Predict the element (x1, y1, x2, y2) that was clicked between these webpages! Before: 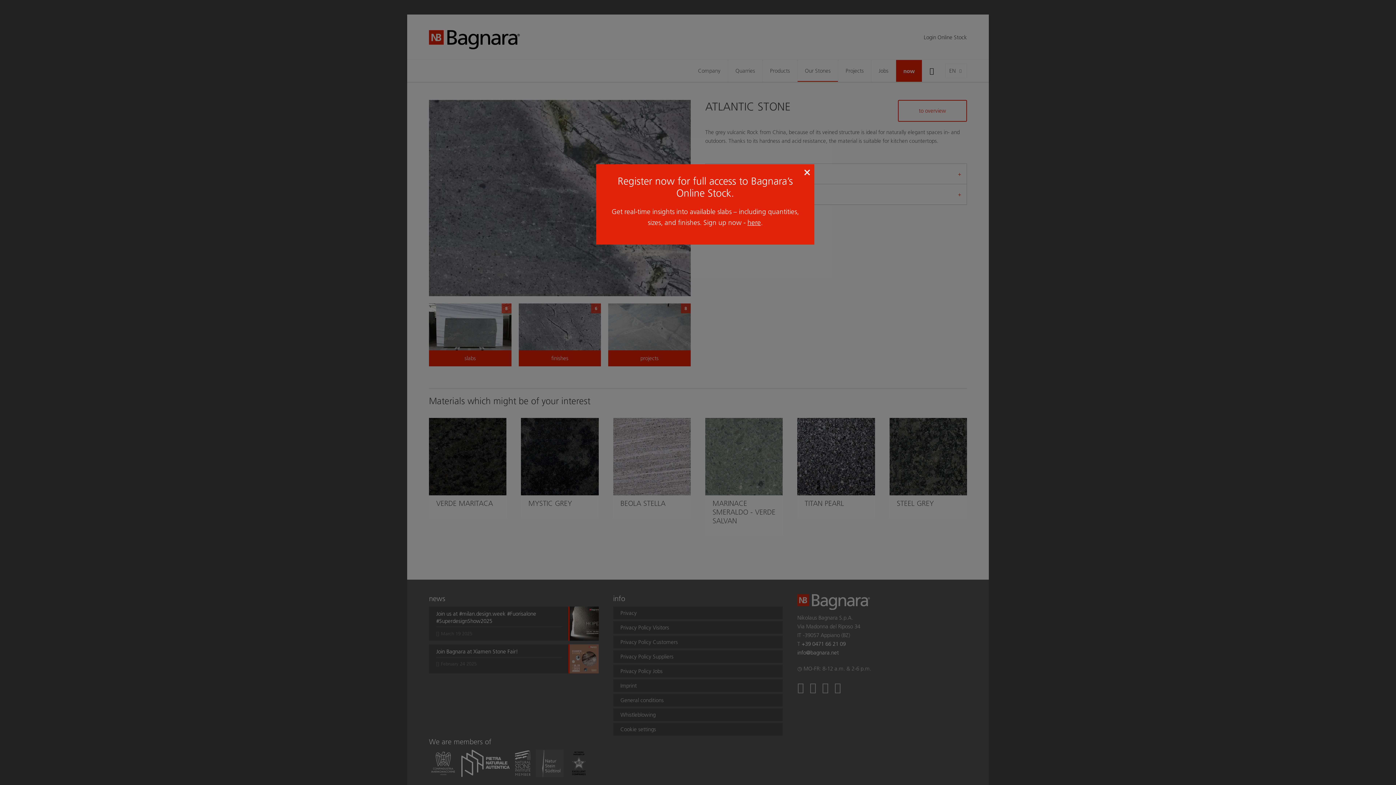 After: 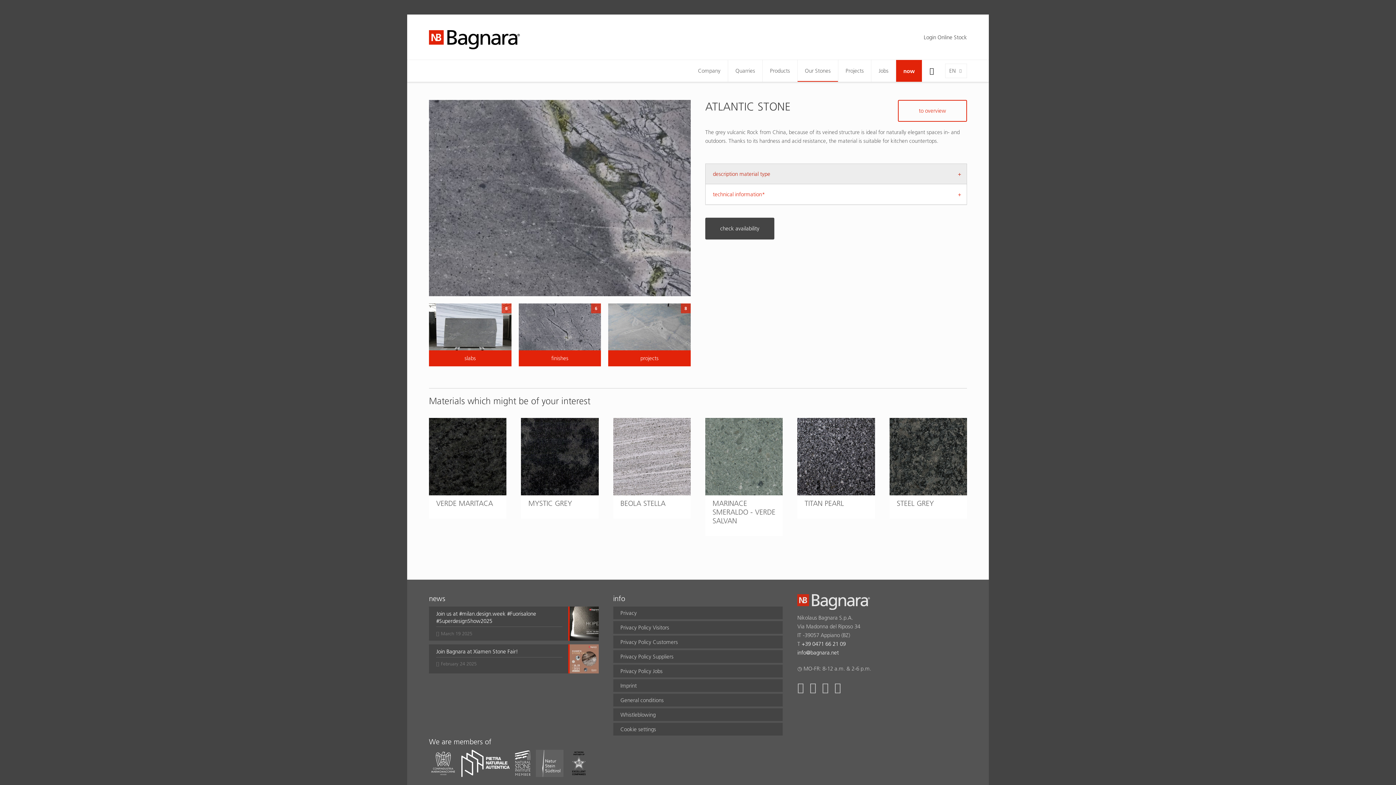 Action: bbox: (800, 164, 814, 178) label: ×